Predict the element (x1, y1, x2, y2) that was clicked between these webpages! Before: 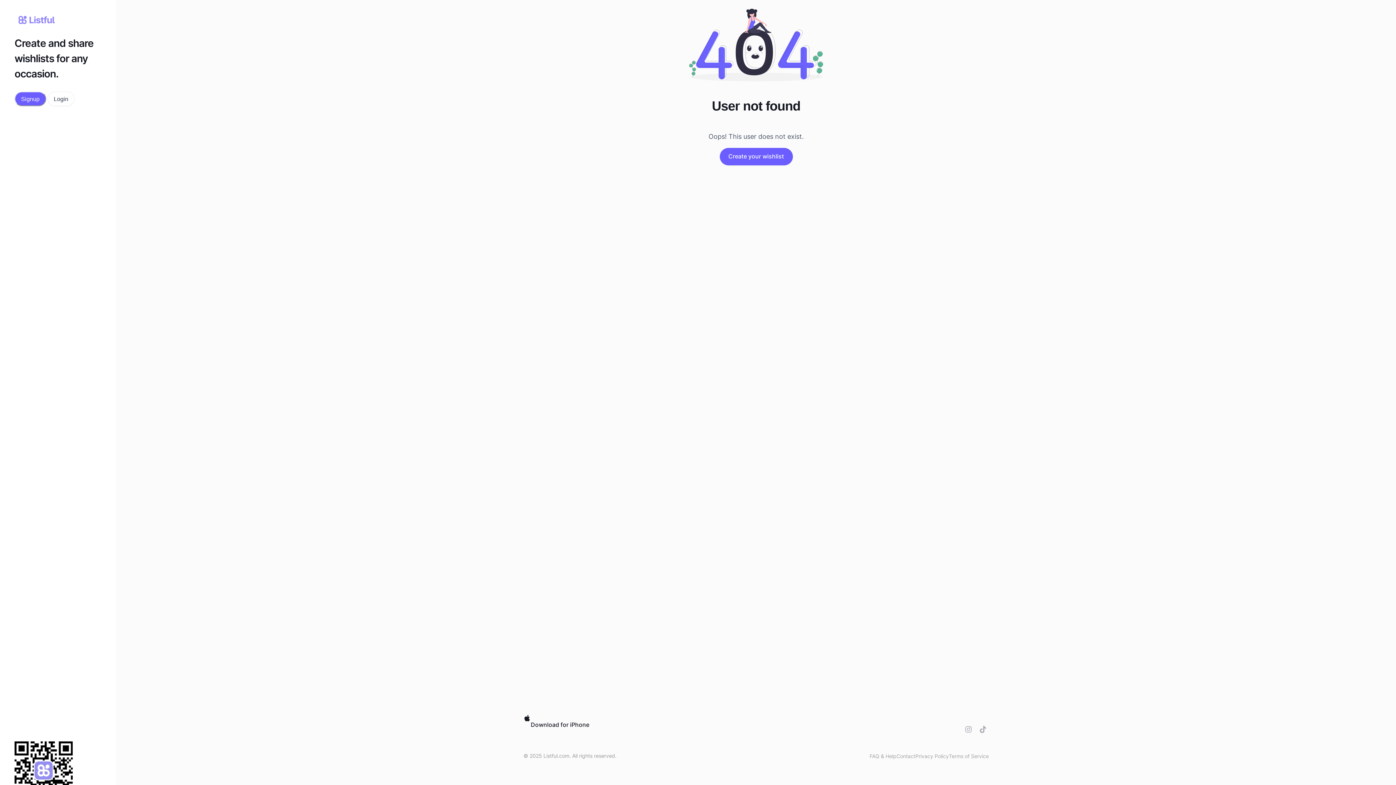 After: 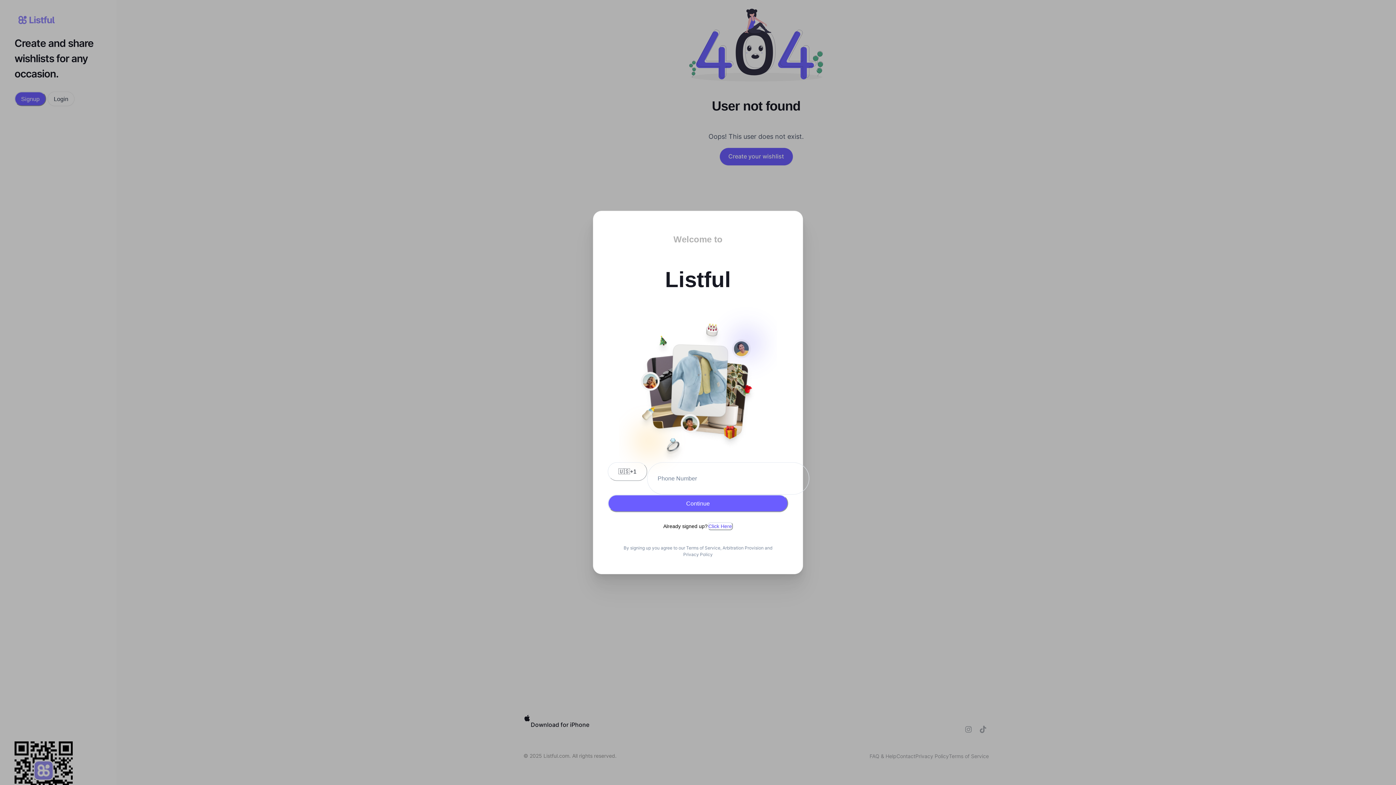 Action: label: Signup bbox: (14, 91, 46, 106)